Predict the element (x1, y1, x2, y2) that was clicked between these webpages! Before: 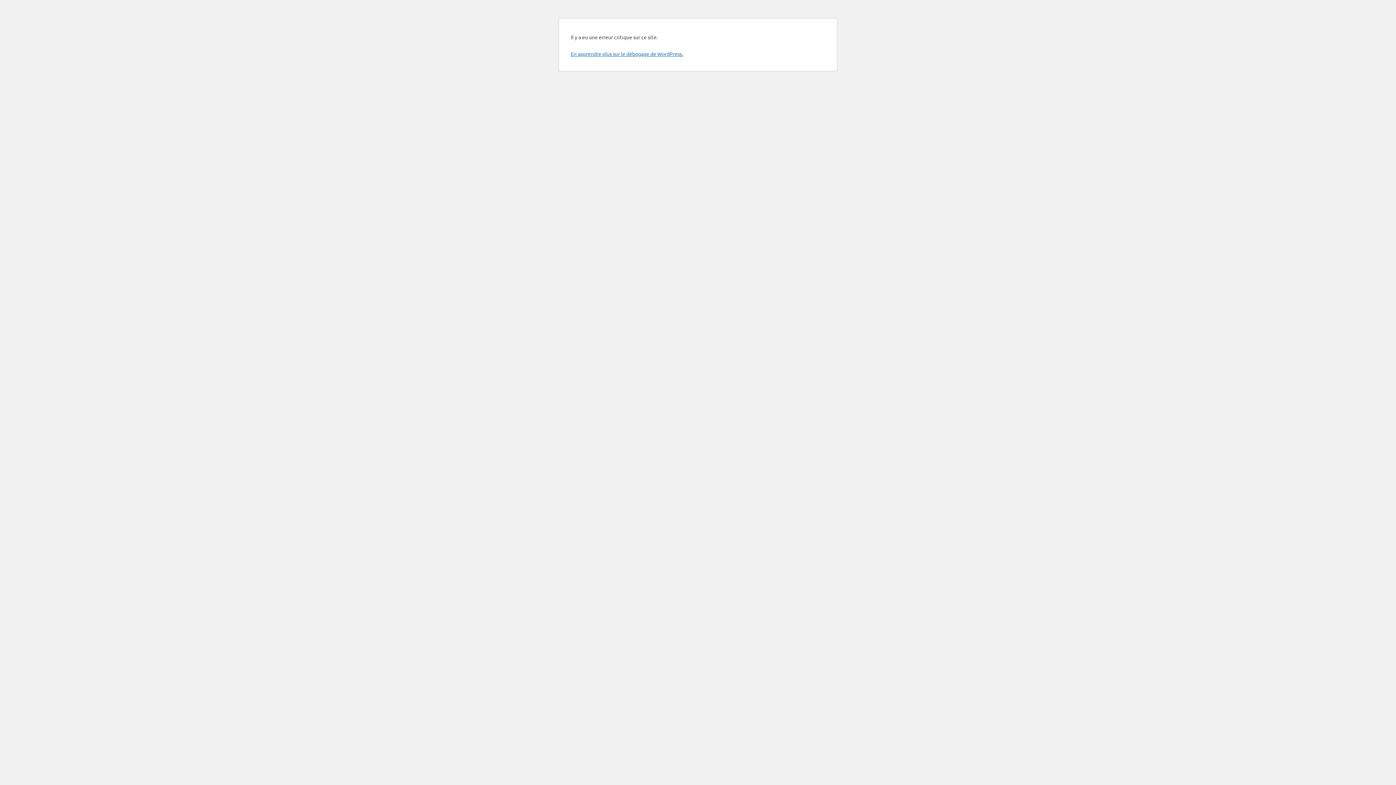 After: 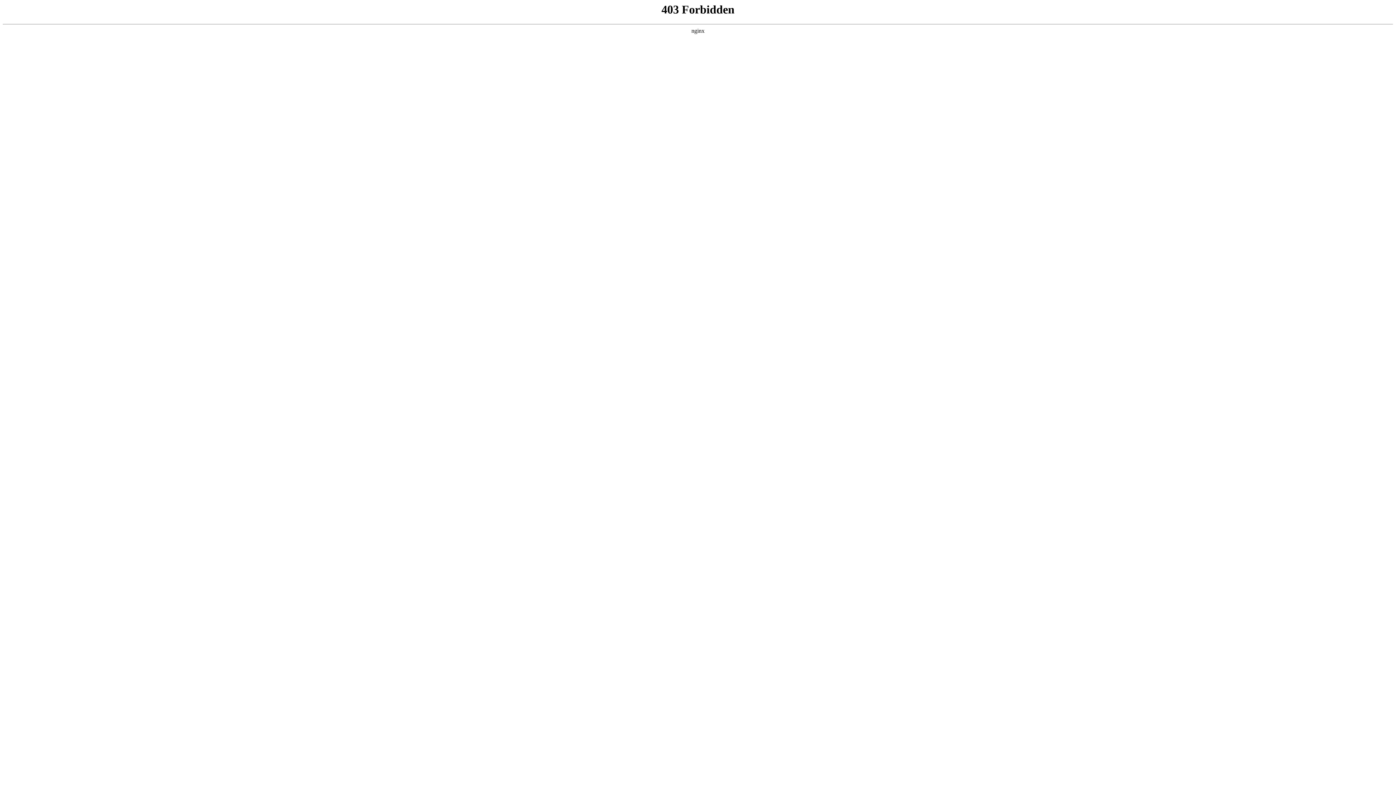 Action: bbox: (570, 50, 683, 57) label: En apprendre plus sur le débogage de WordPress.